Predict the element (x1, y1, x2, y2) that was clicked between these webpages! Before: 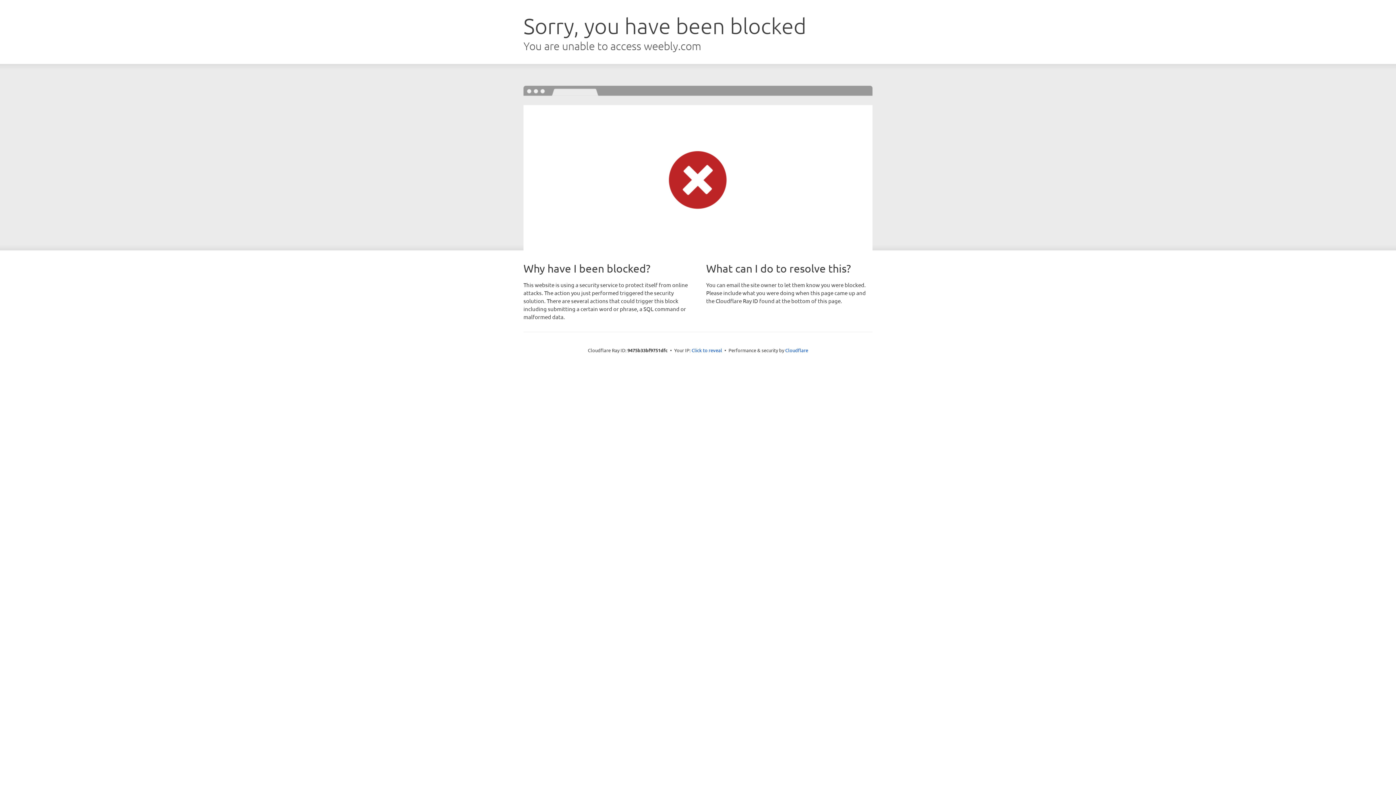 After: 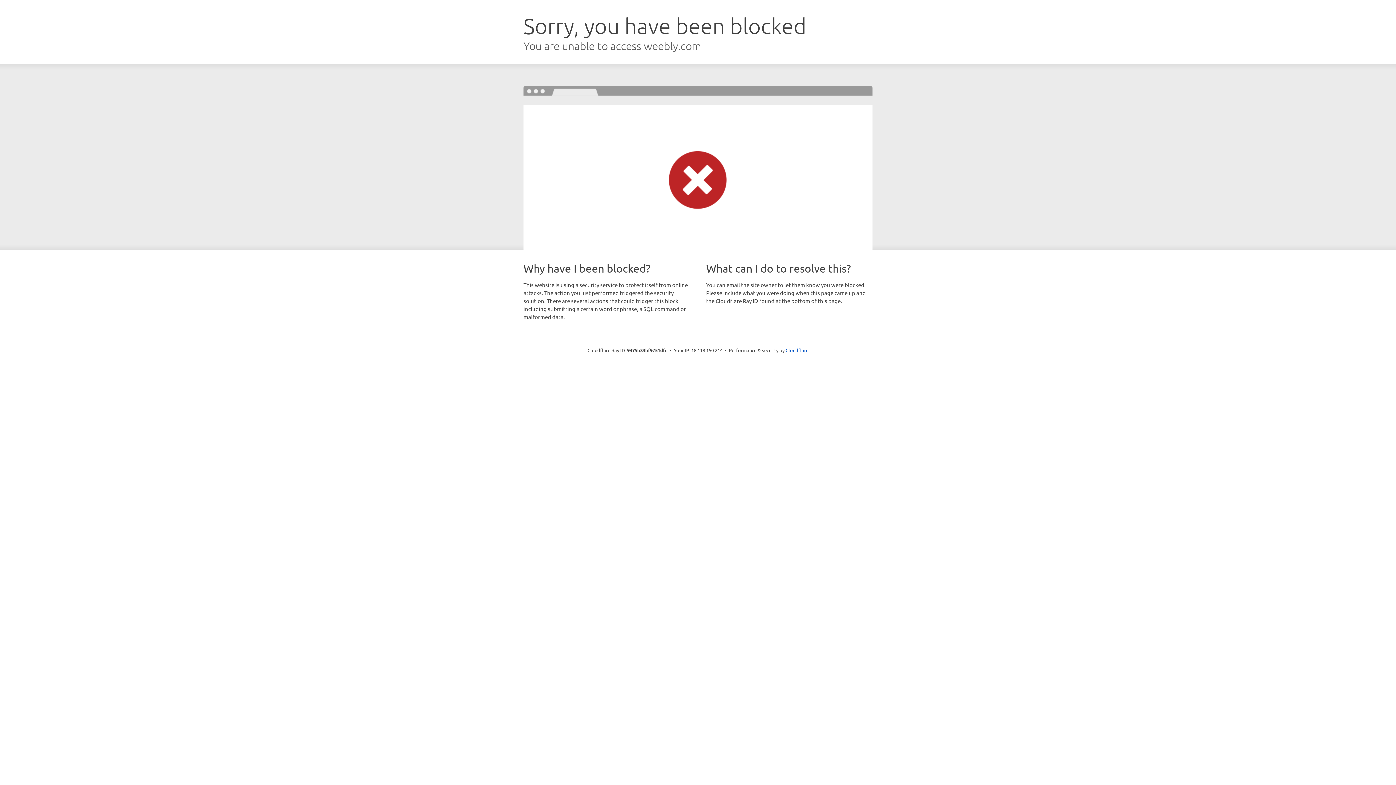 Action: label: Click to reveal bbox: (691, 346, 722, 353)